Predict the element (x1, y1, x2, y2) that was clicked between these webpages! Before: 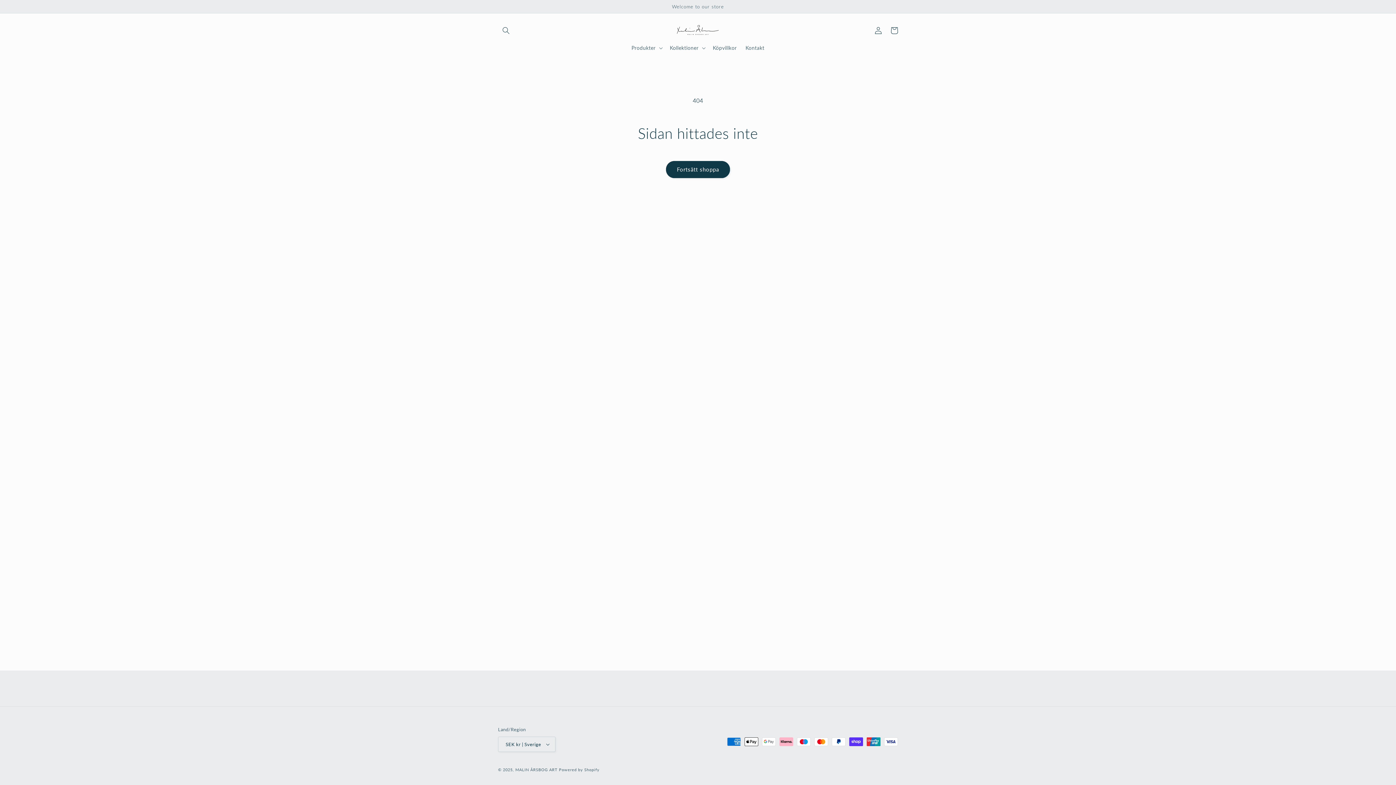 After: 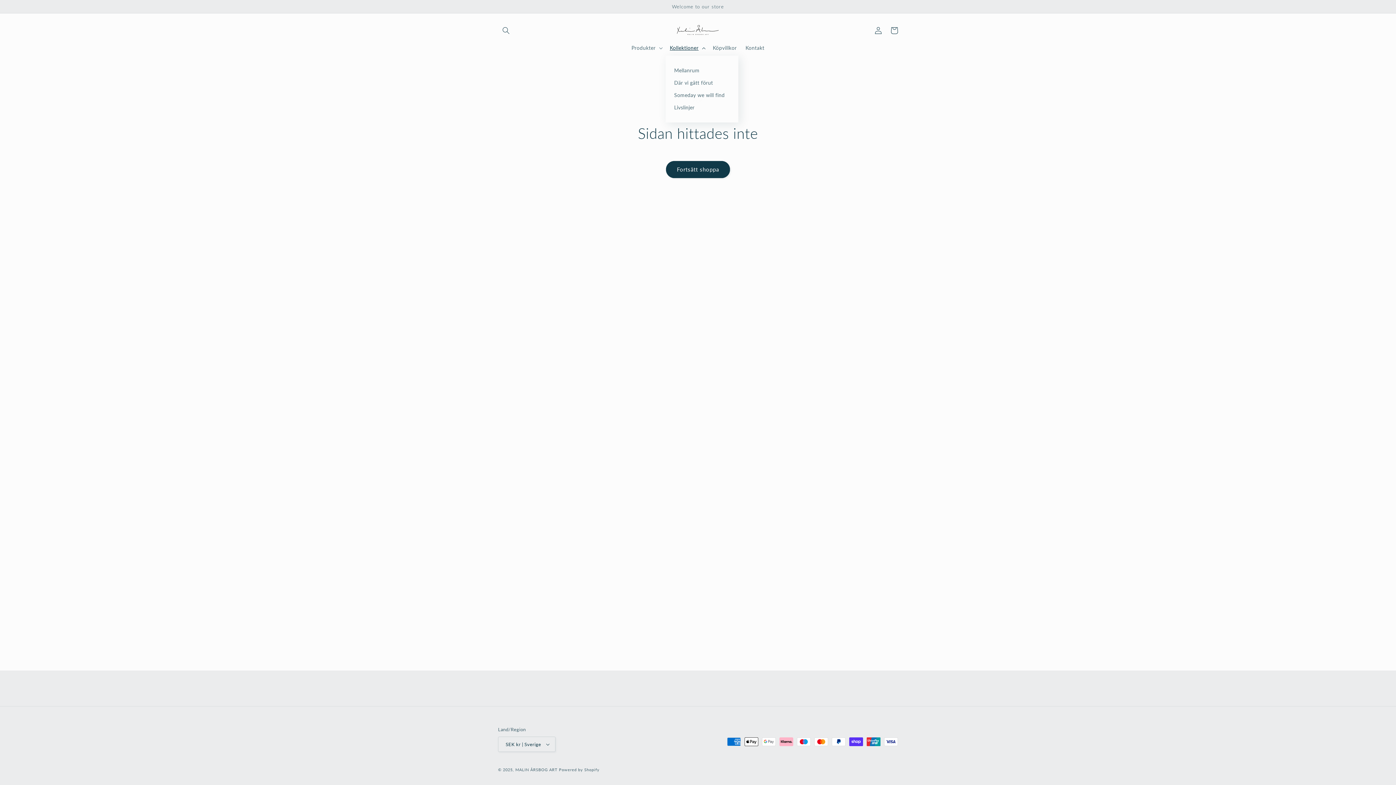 Action: bbox: (665, 40, 708, 55) label: Kollektioner